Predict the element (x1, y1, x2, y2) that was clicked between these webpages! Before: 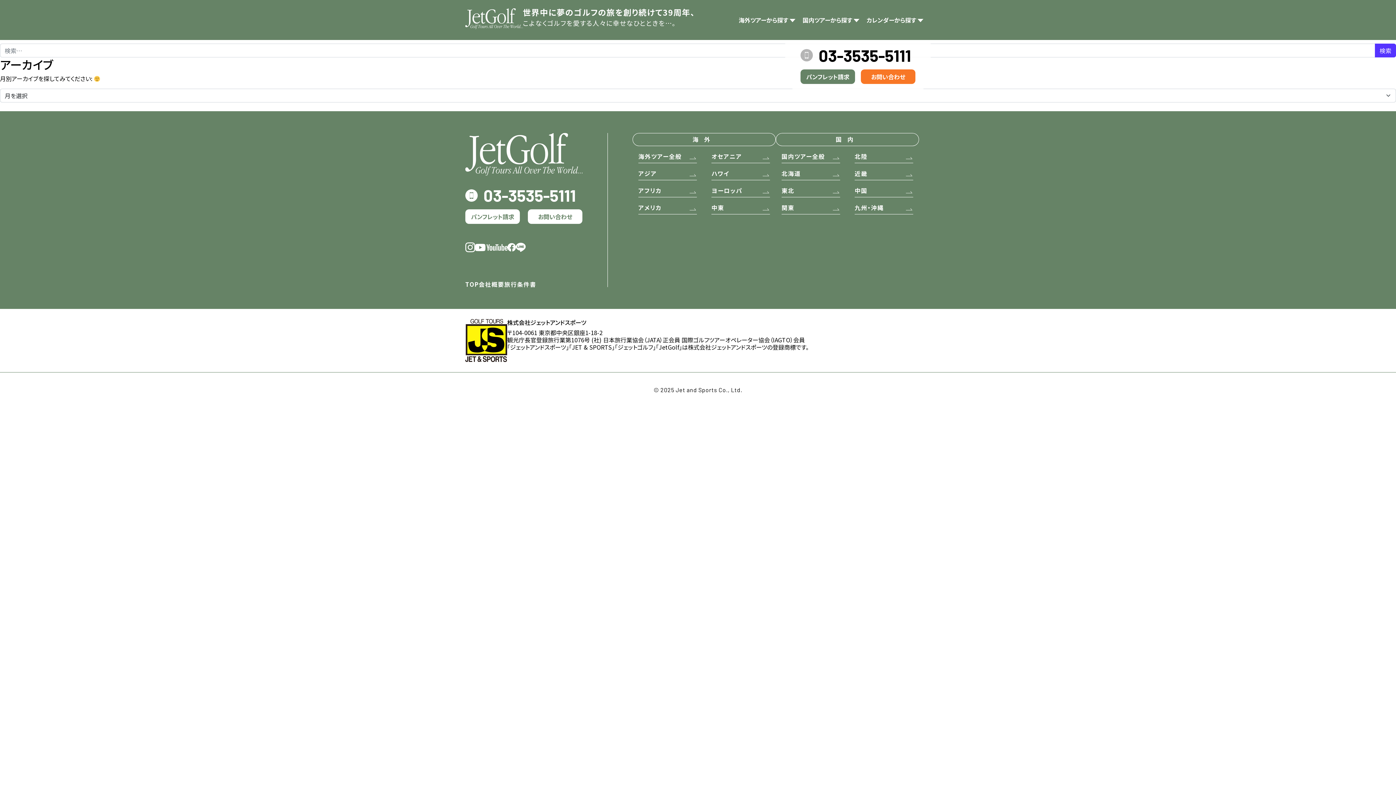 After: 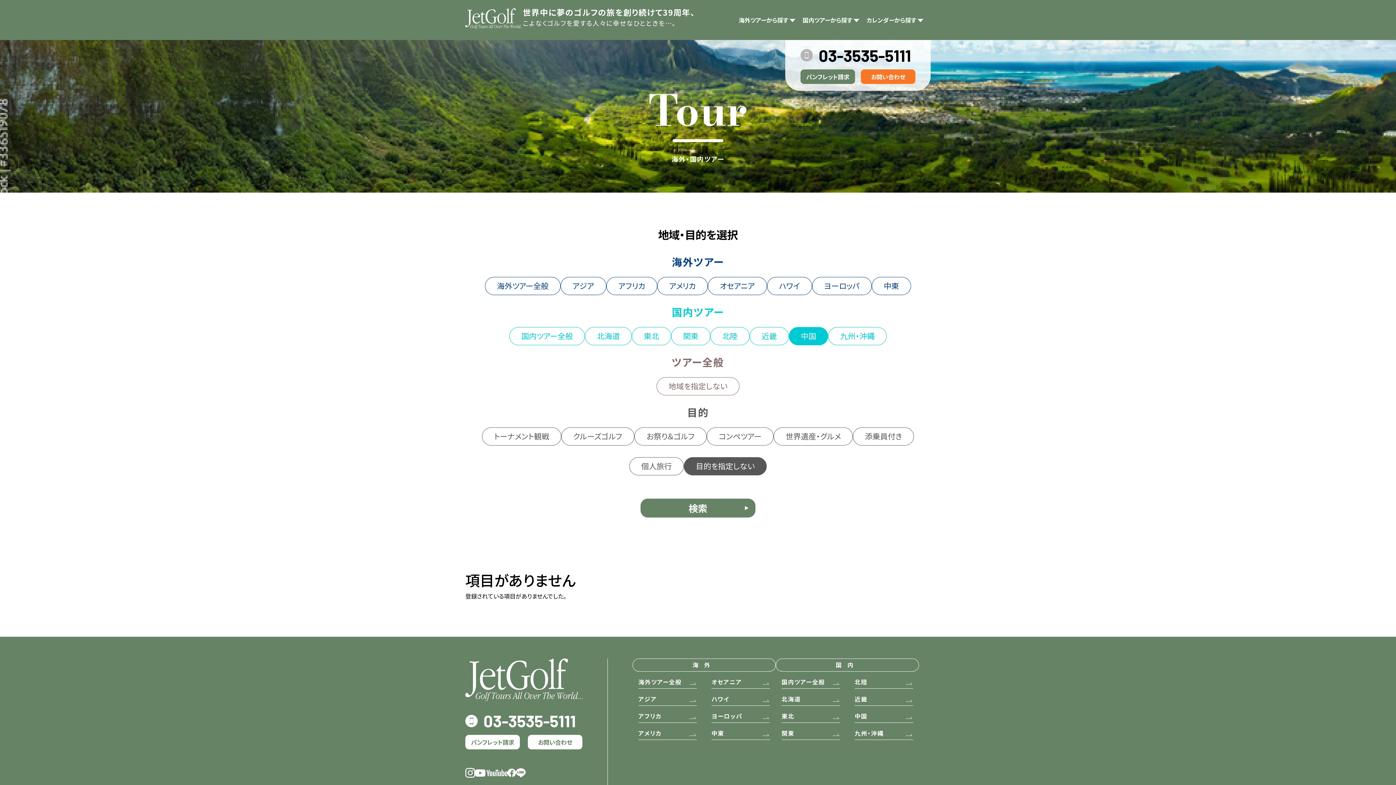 Action: bbox: (854, 187, 913, 197) label: 中国